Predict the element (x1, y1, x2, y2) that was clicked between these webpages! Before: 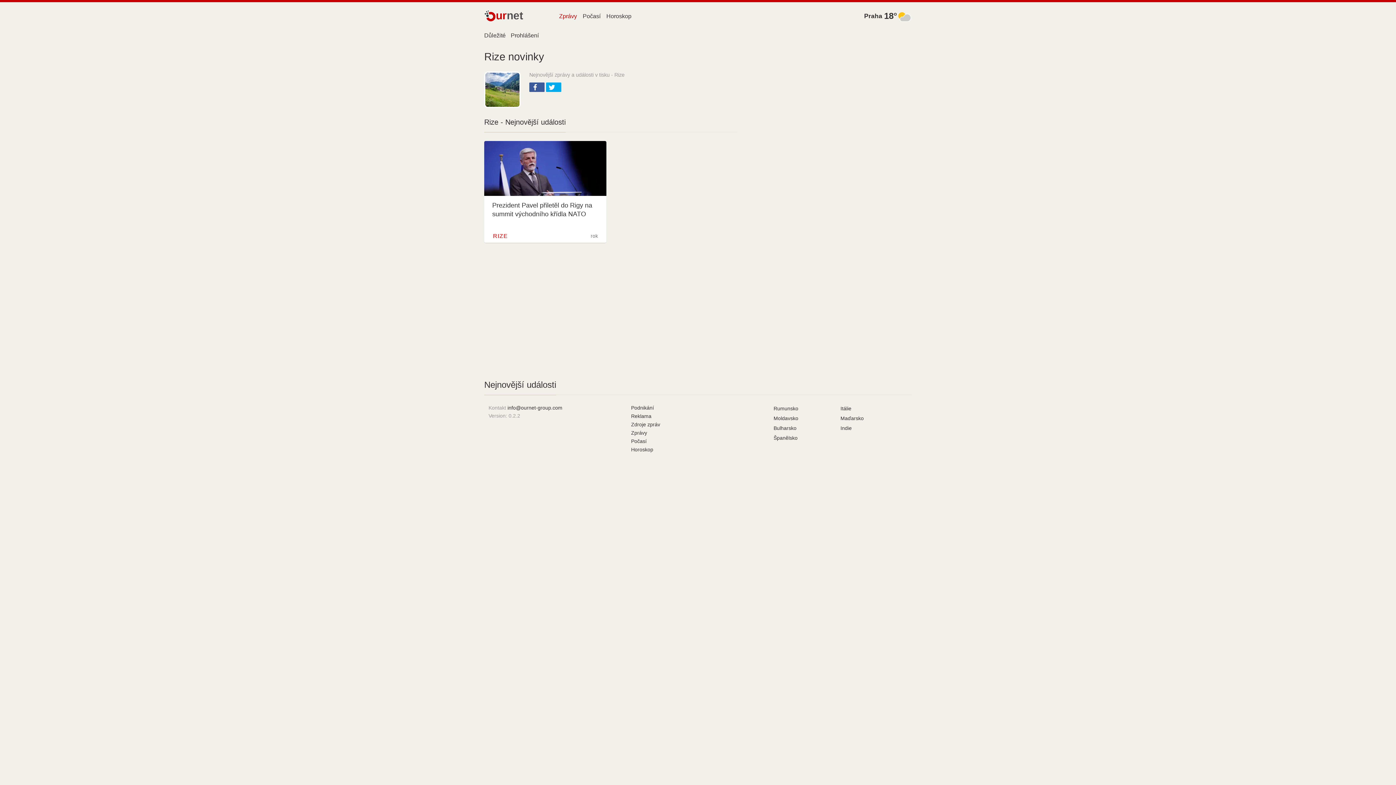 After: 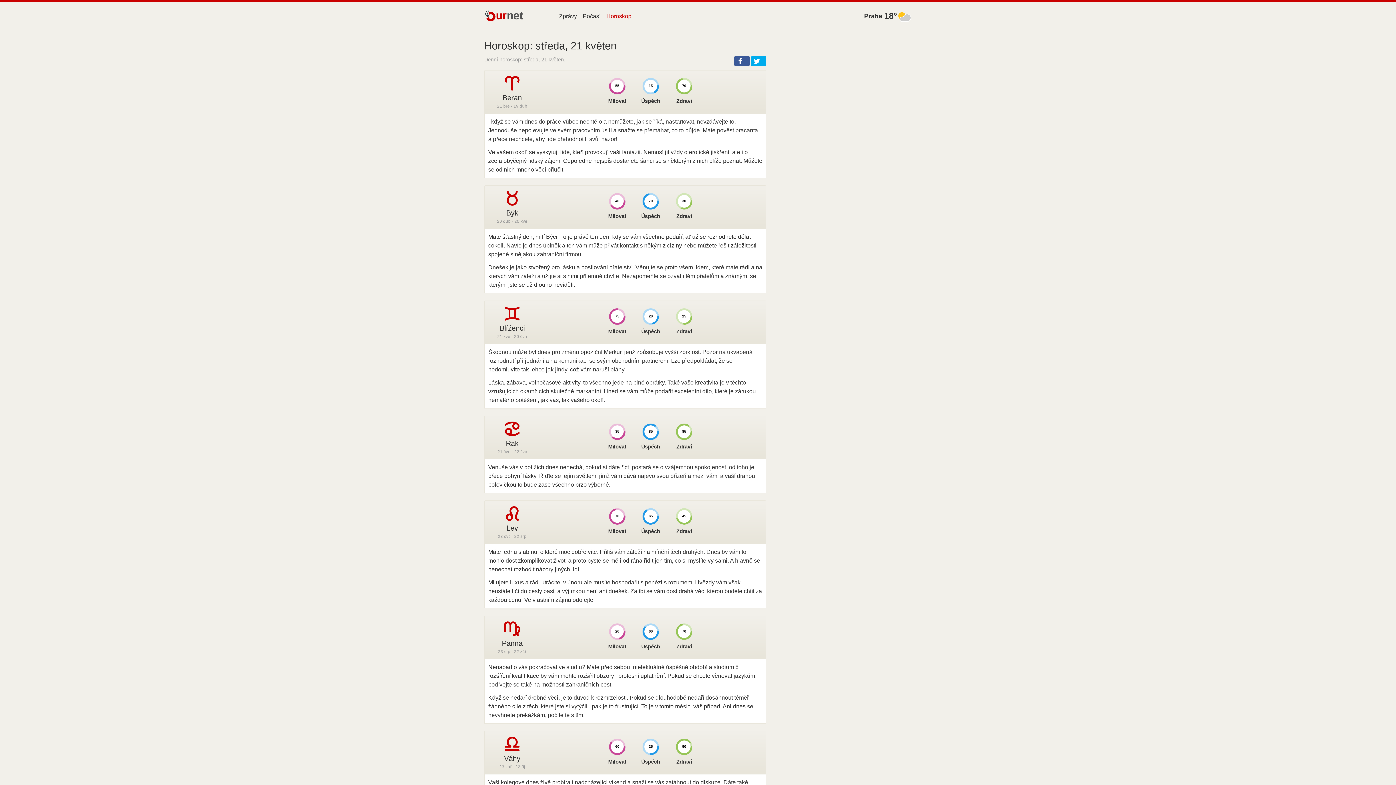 Action: bbox: (631, 445, 653, 454) label: Horoskop